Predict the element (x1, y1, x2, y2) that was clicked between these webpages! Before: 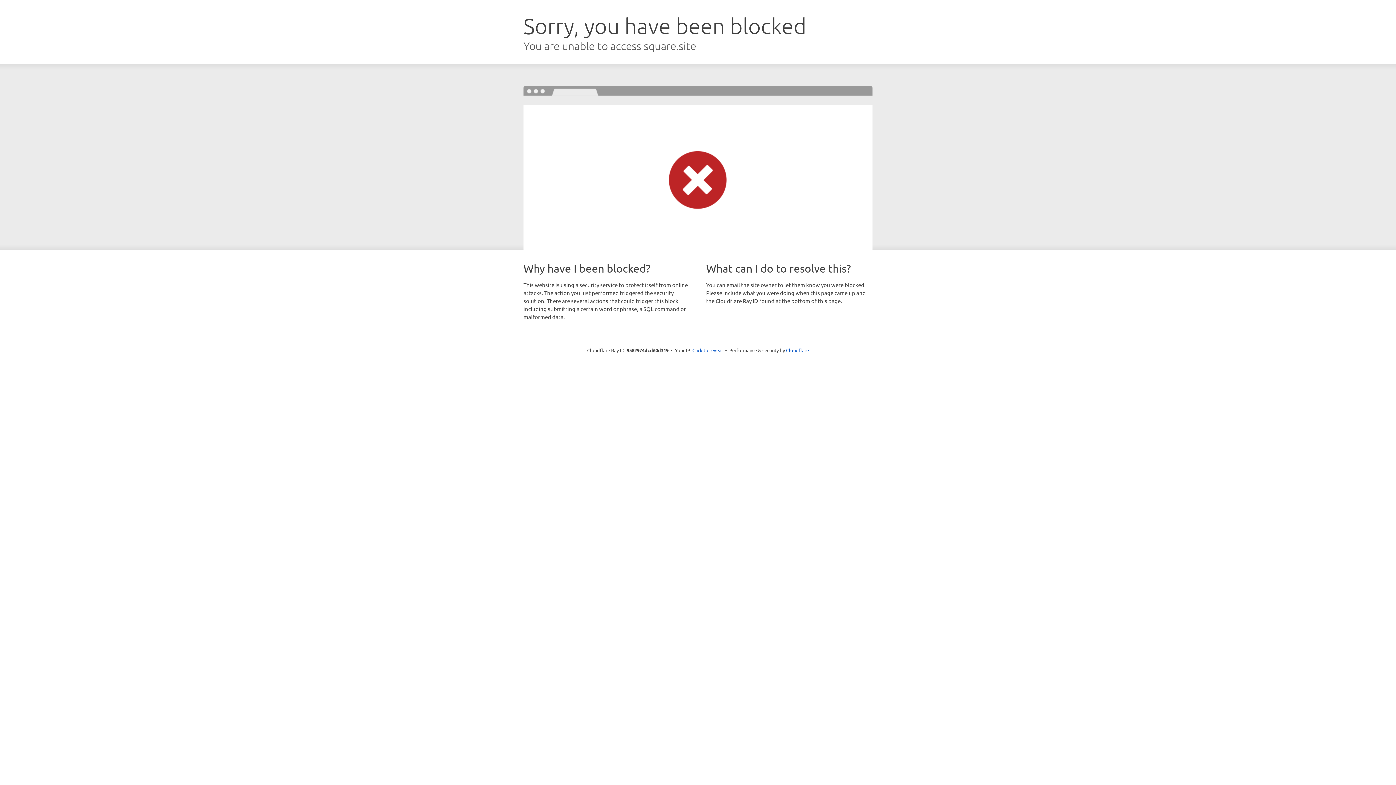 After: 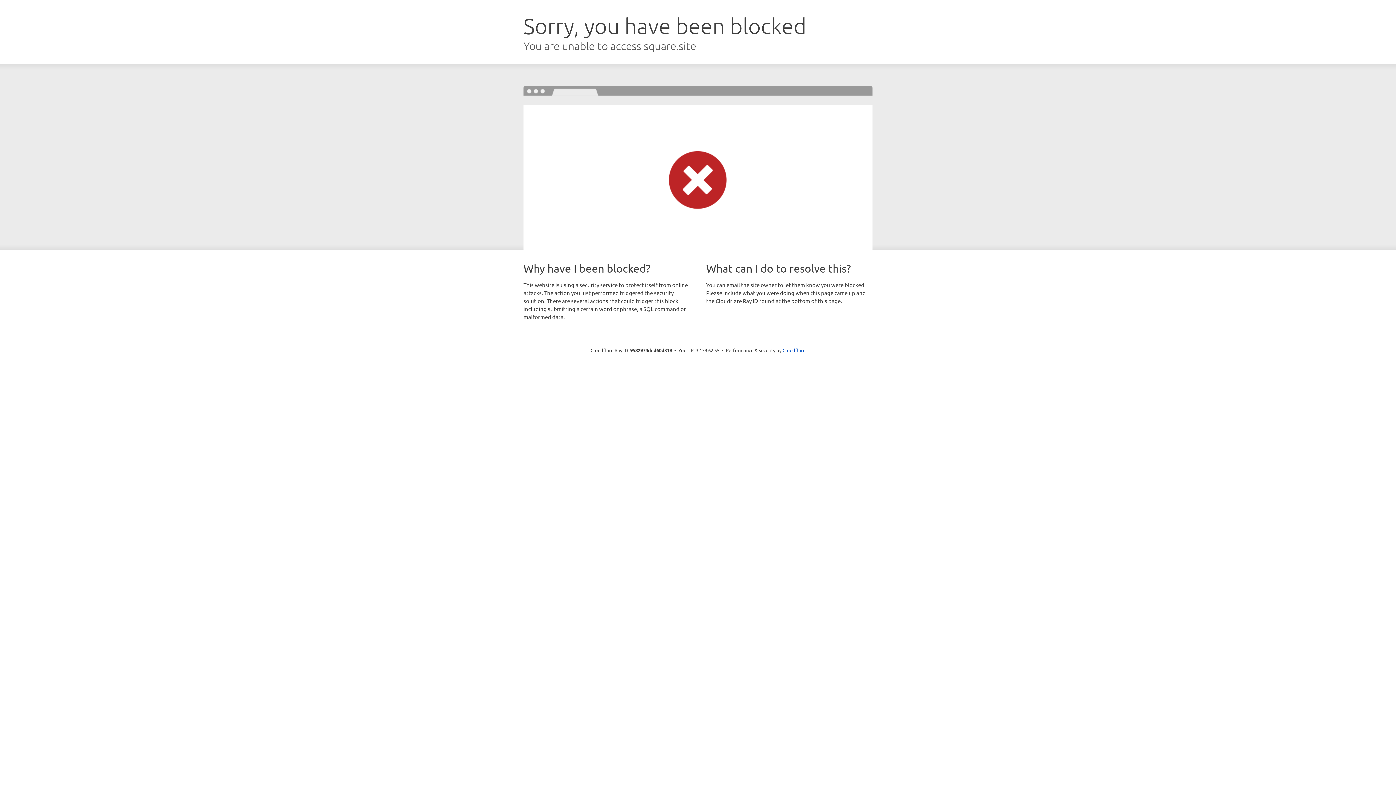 Action: label: Click to reveal bbox: (692, 346, 723, 353)